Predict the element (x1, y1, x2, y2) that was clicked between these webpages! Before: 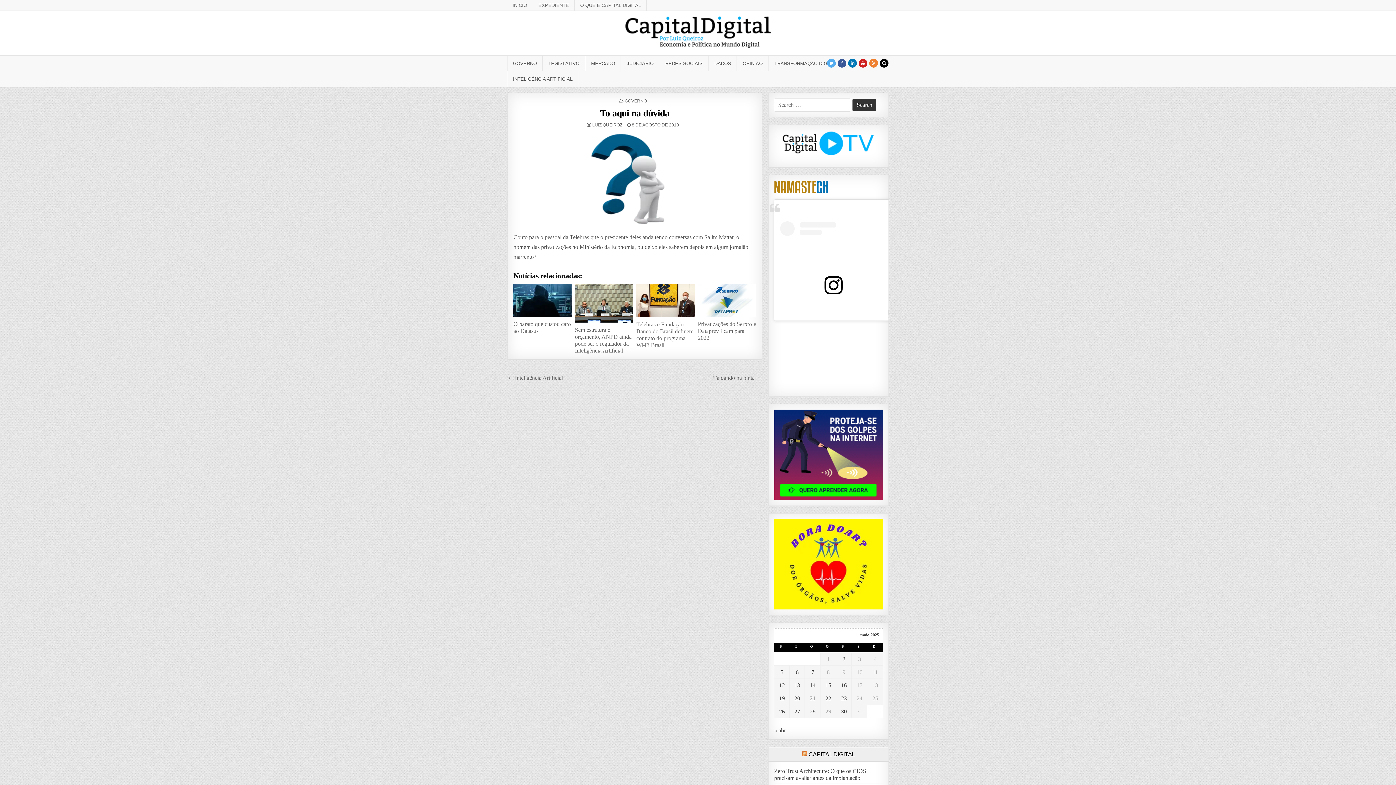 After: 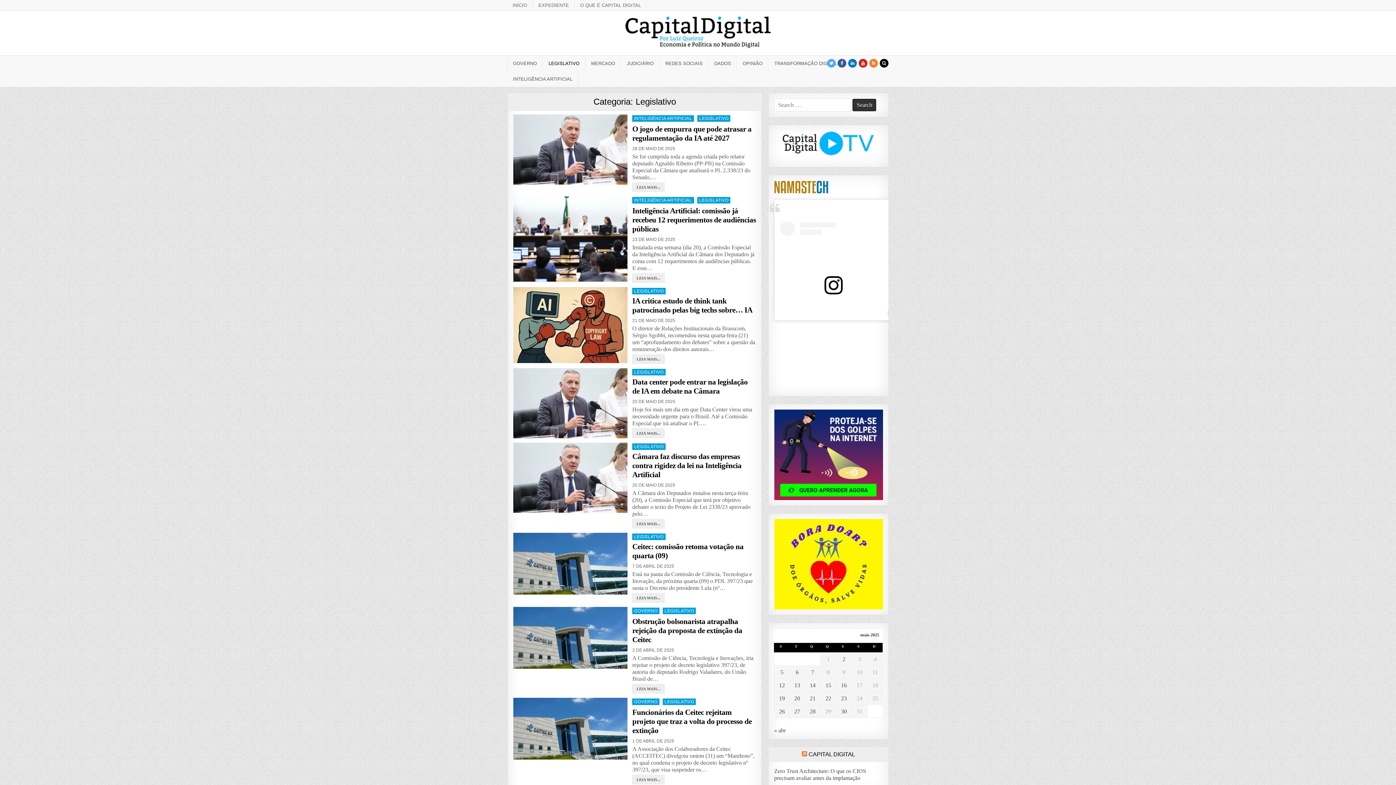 Action: bbox: (542, 55, 585, 71) label: LEGISLATIVO